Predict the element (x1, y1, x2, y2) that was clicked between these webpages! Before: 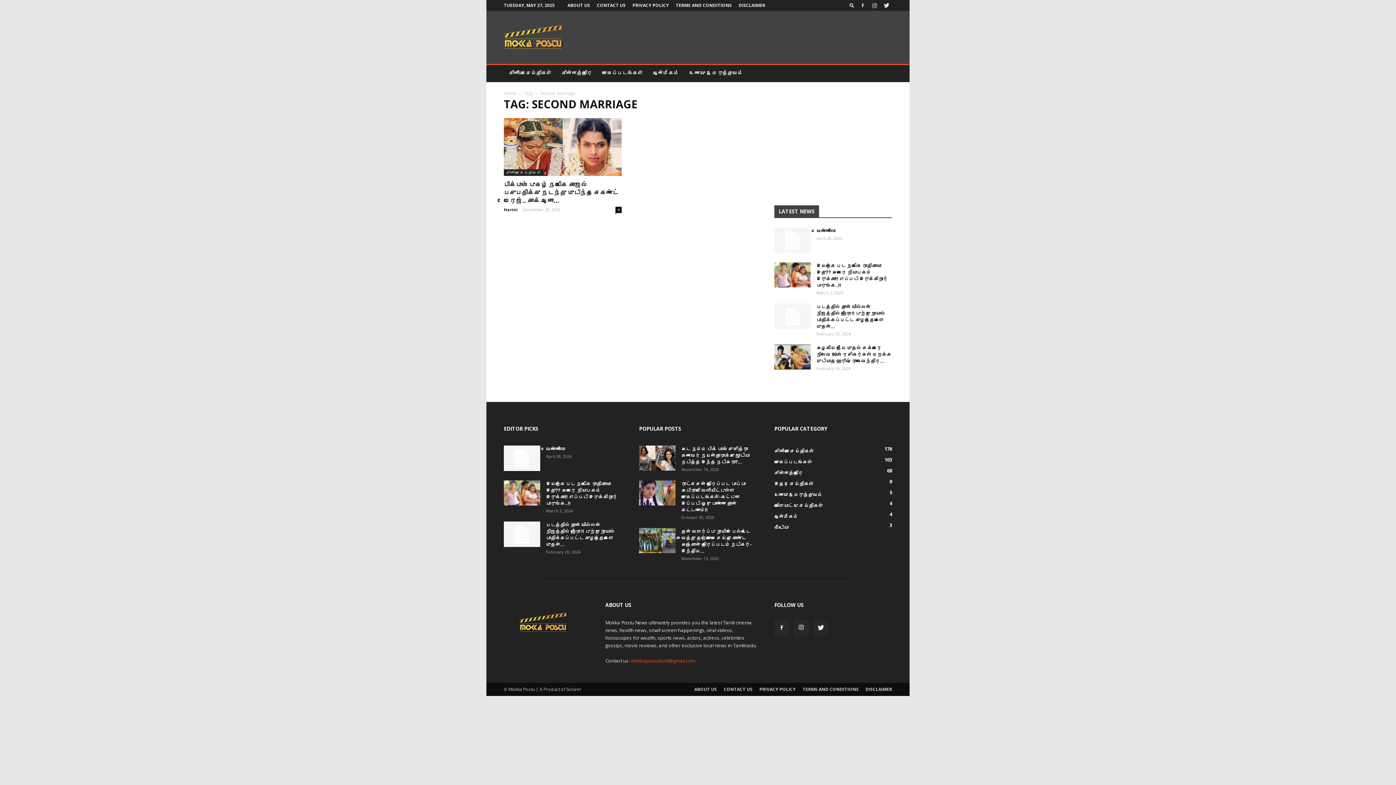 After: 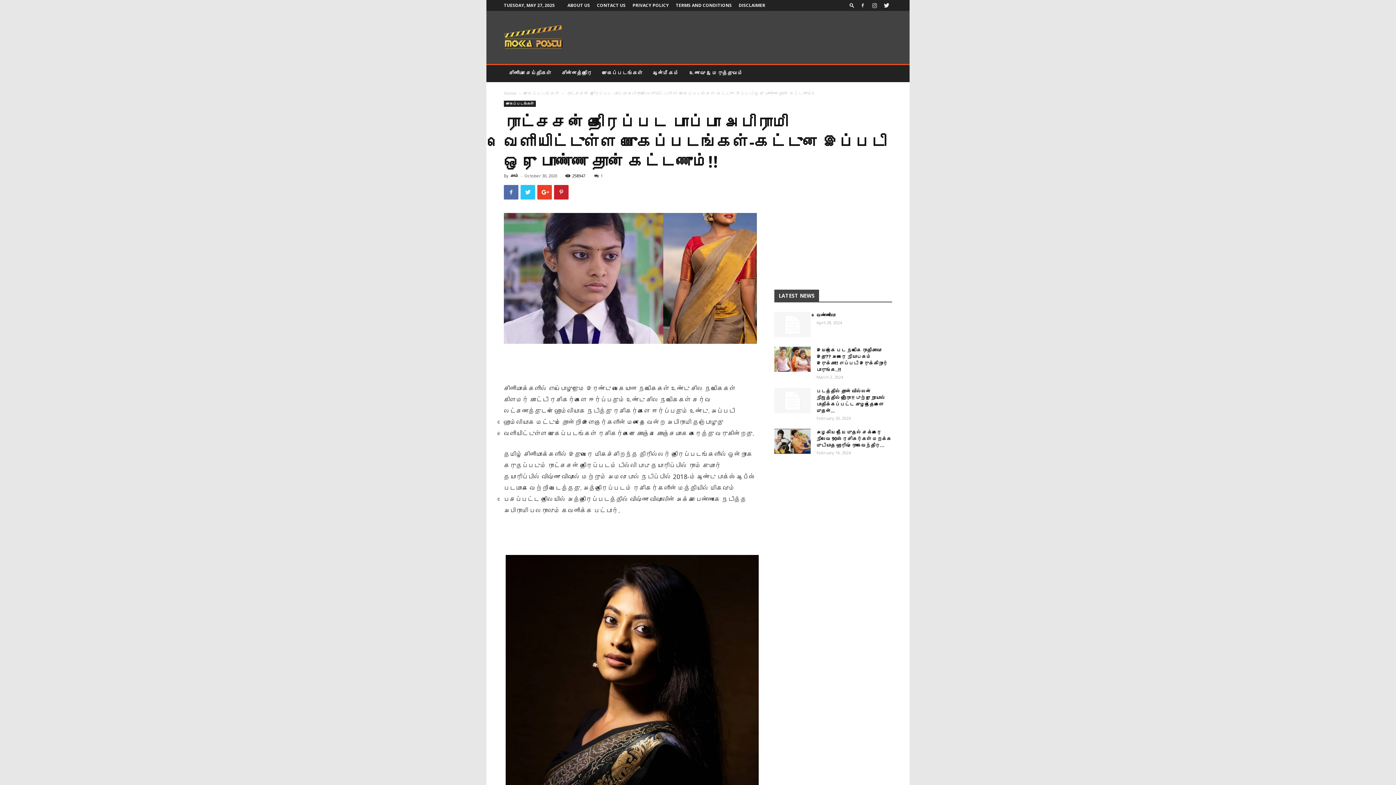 Action: bbox: (639, 480, 675, 505)